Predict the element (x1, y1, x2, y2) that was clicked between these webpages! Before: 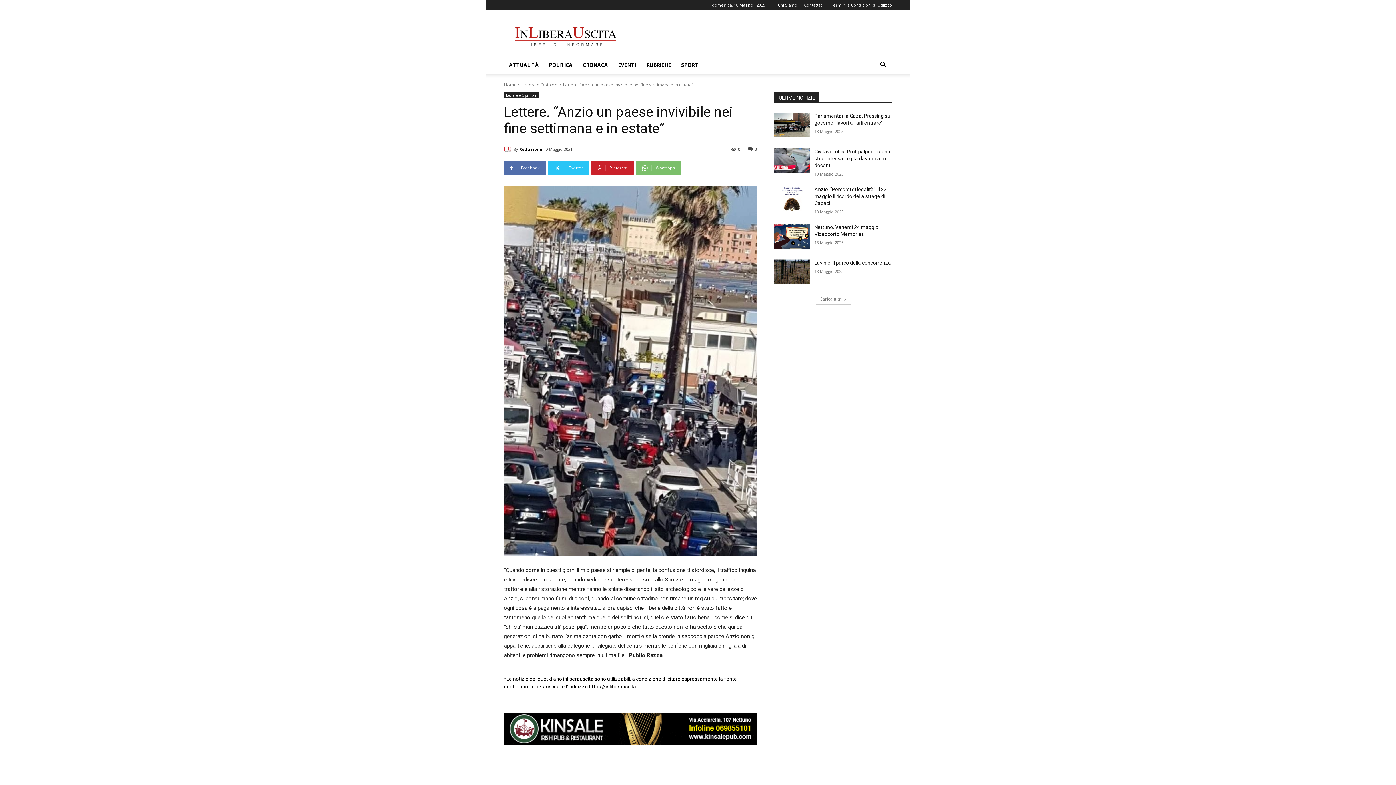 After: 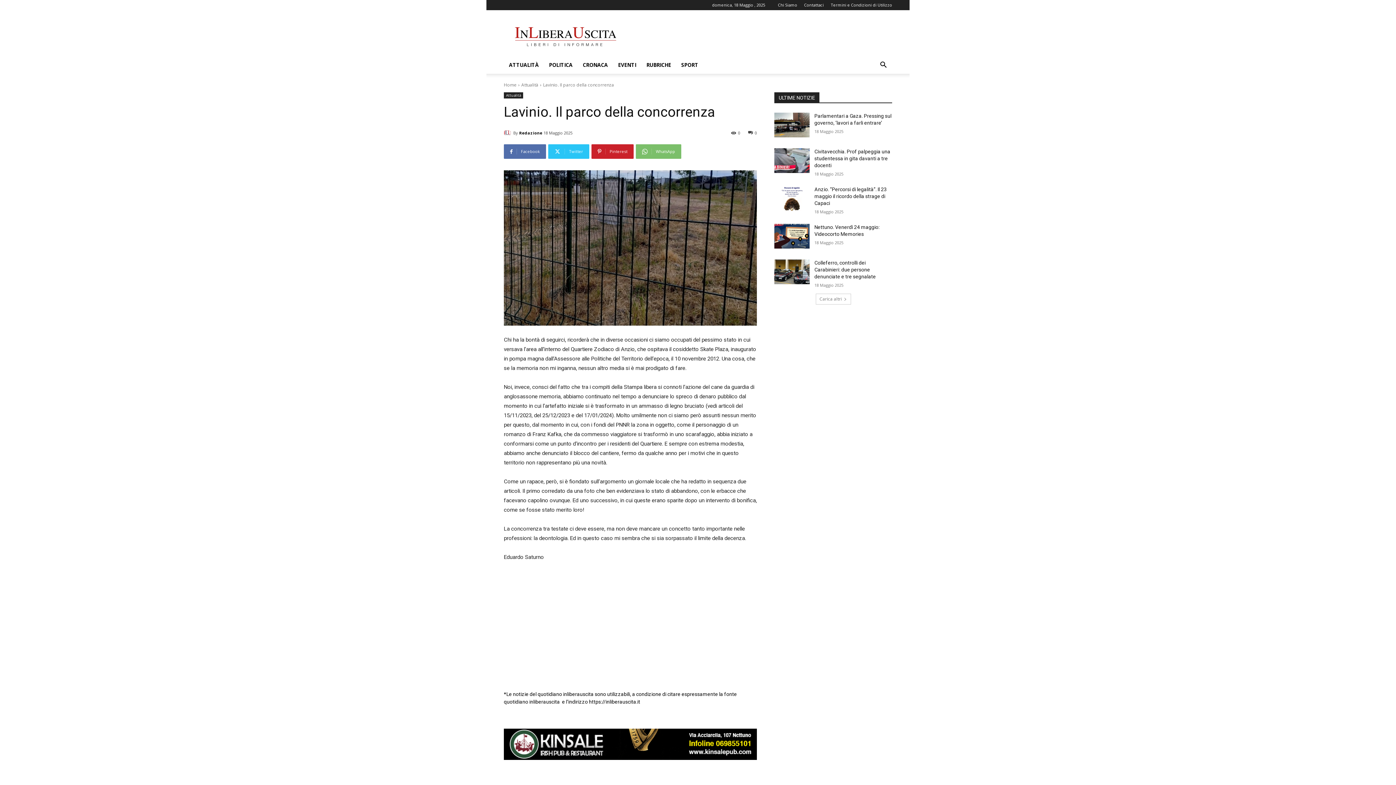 Action: bbox: (774, 259, 809, 284)